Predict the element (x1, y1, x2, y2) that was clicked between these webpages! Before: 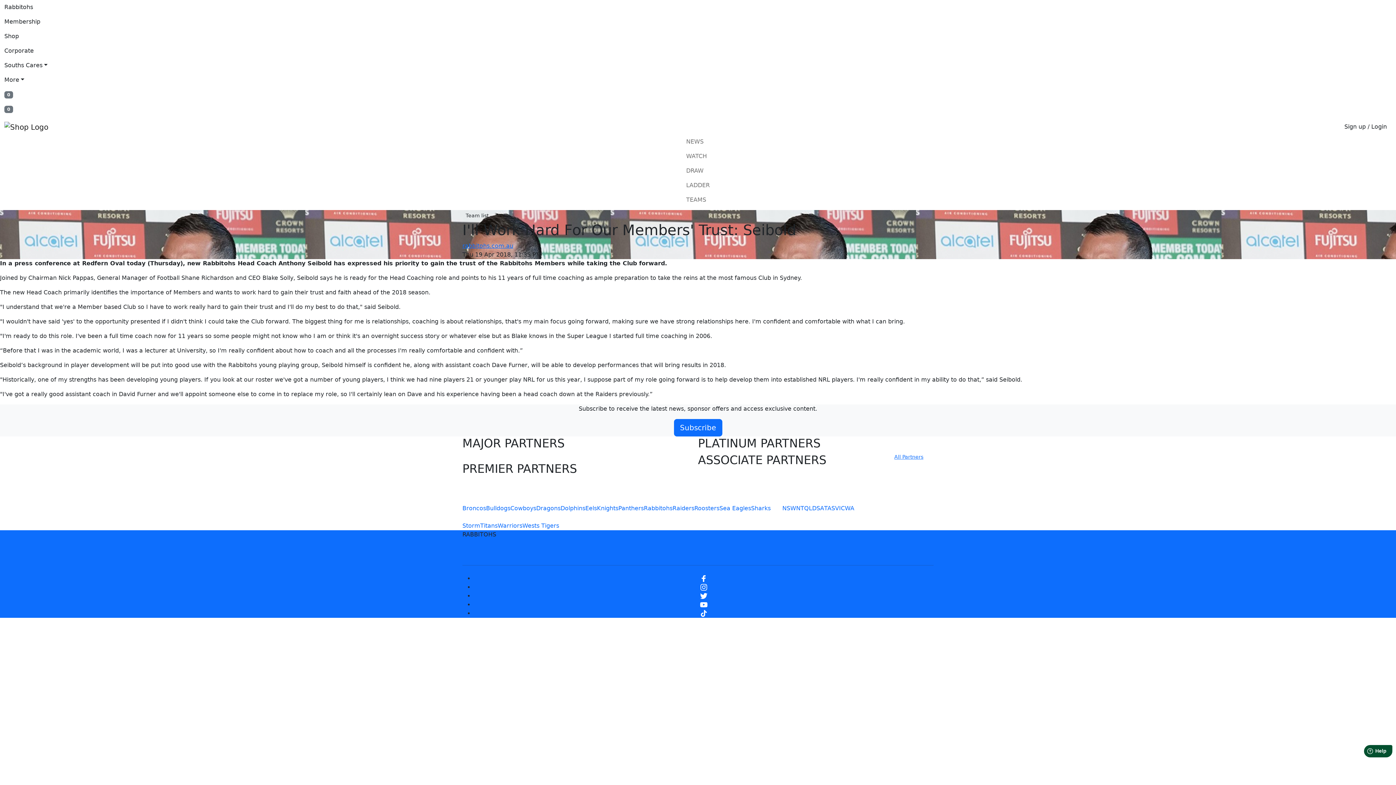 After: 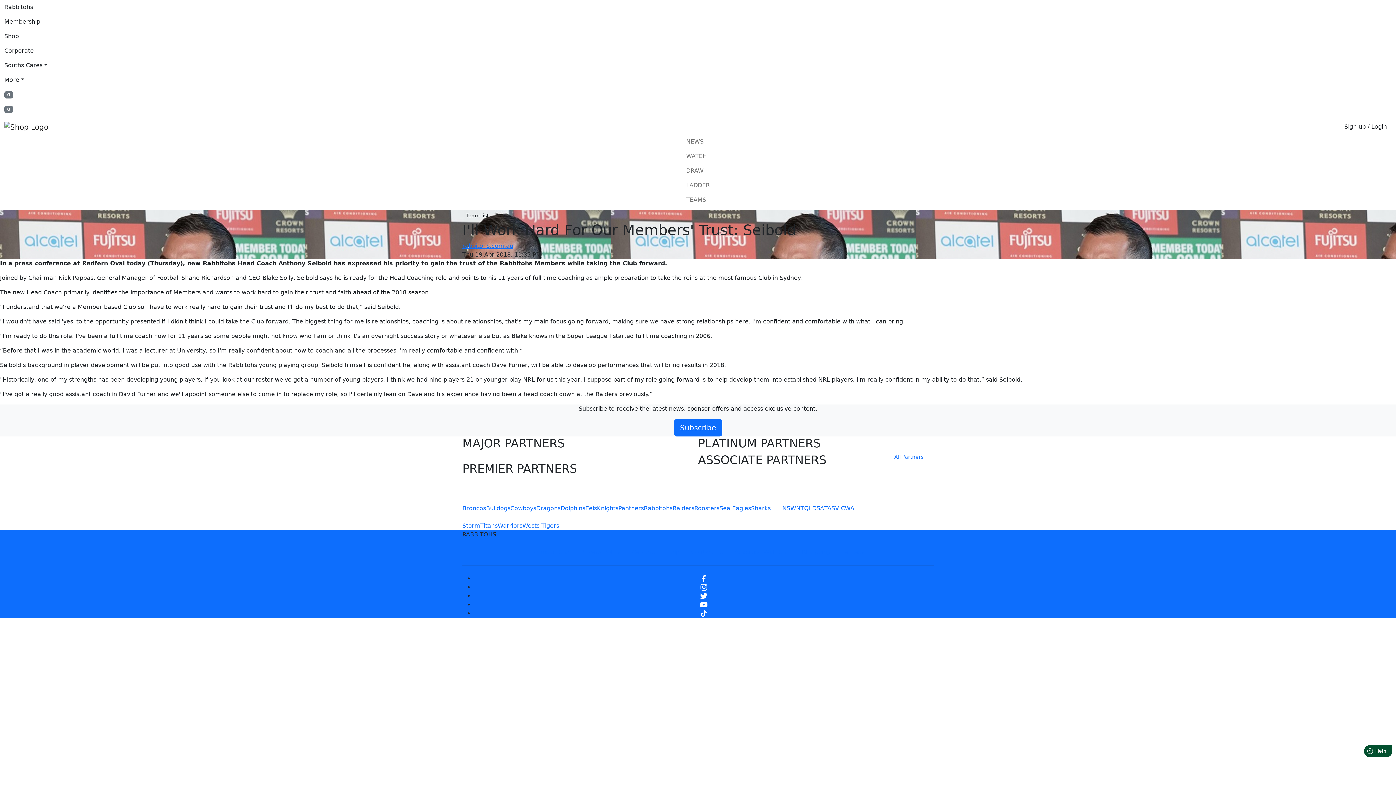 Action: bbox: (700, 575, 707, 582)